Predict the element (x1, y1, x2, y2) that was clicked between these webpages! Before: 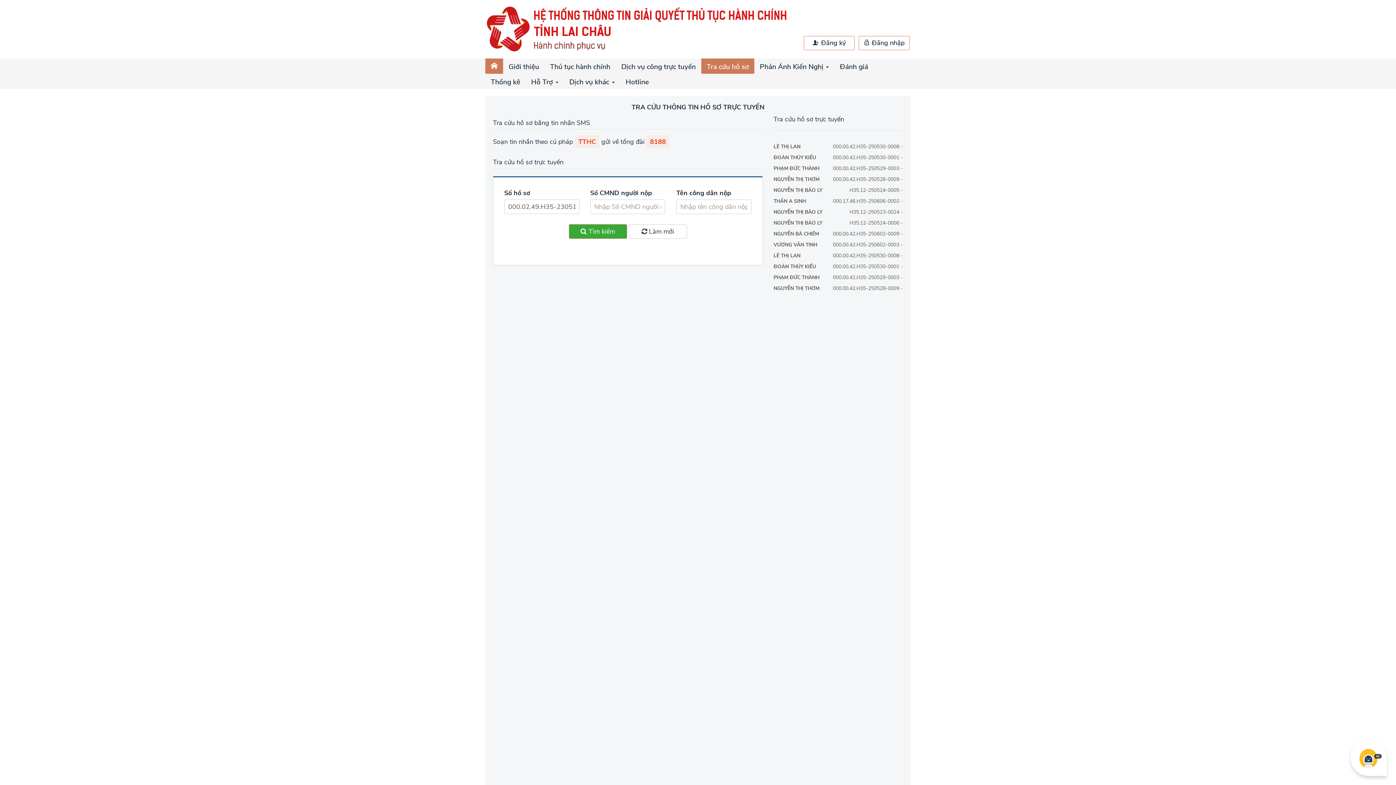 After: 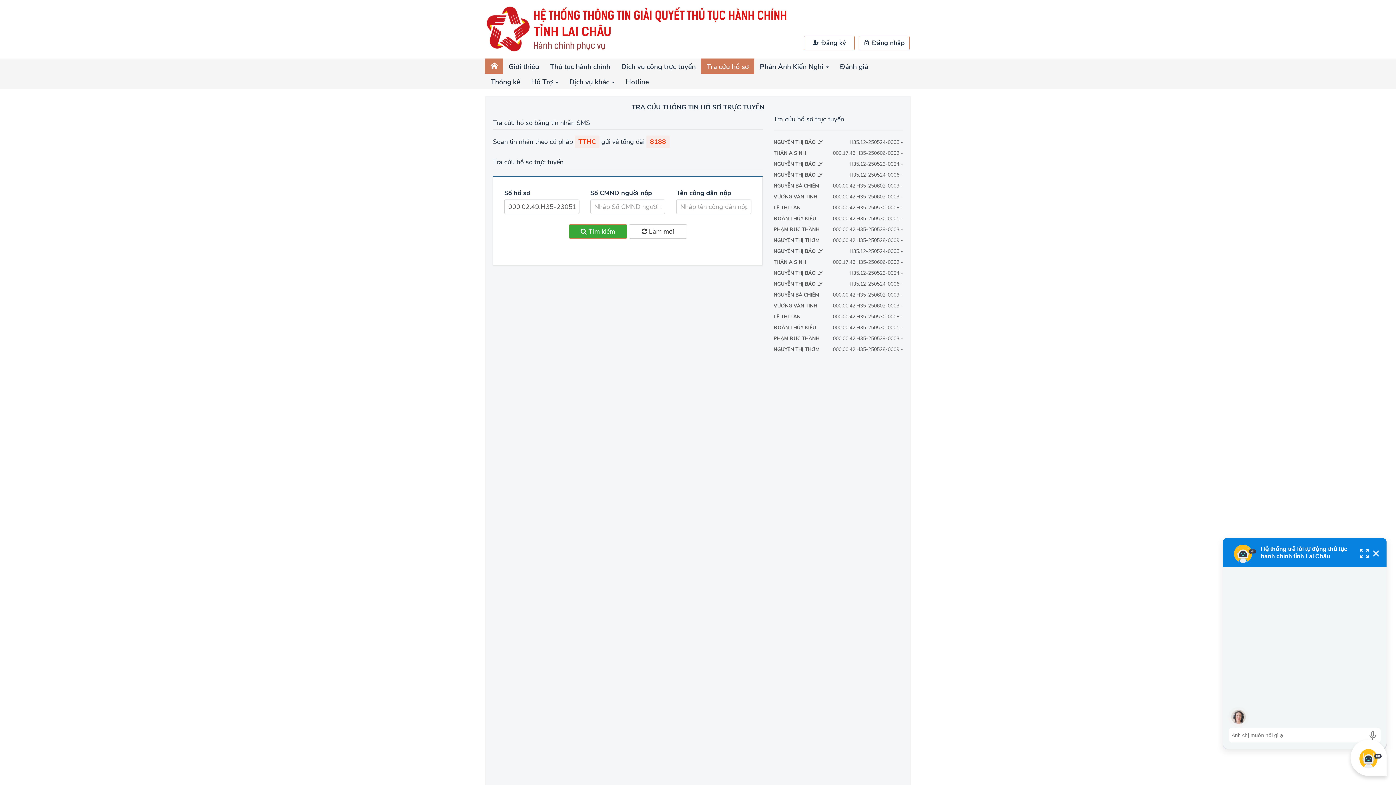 Action: bbox: (1350, 740, 1387, 776)